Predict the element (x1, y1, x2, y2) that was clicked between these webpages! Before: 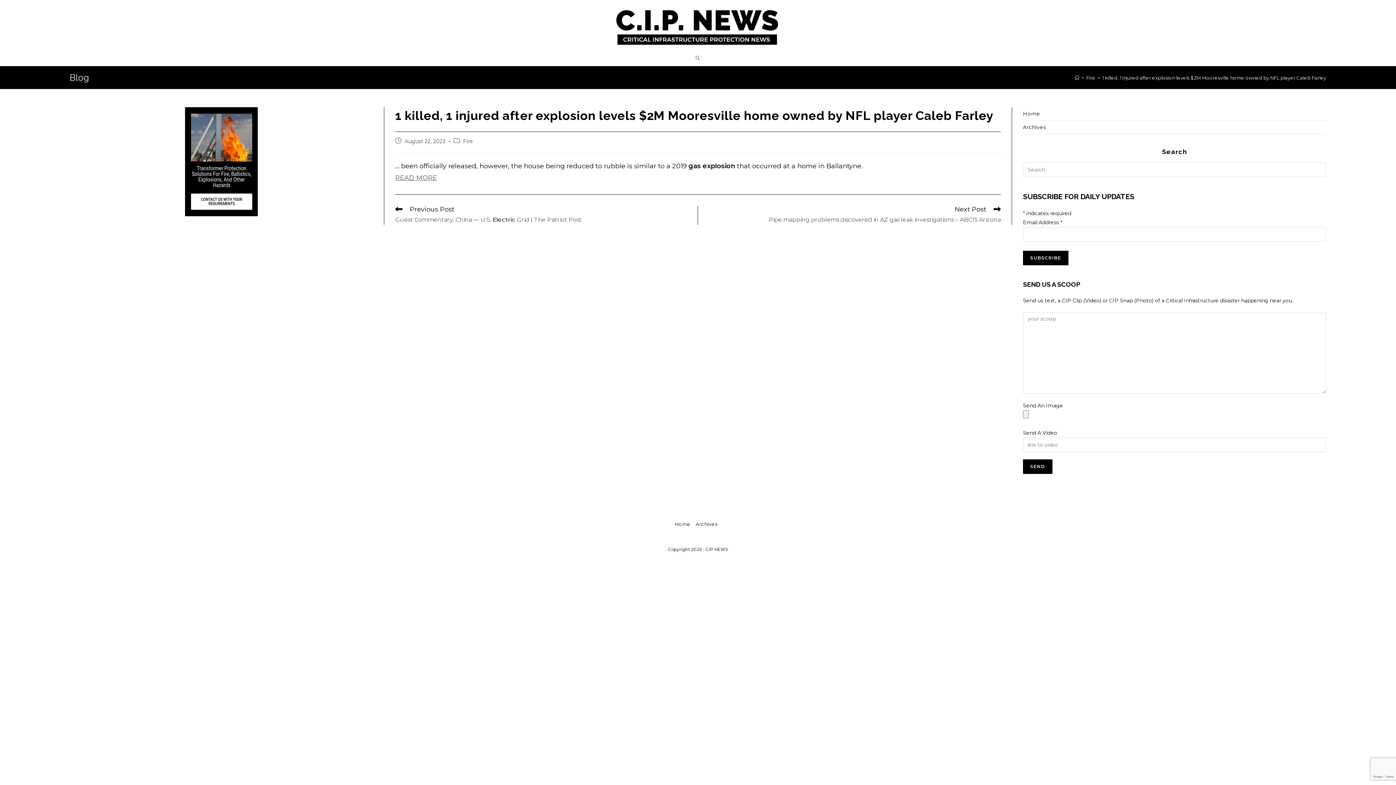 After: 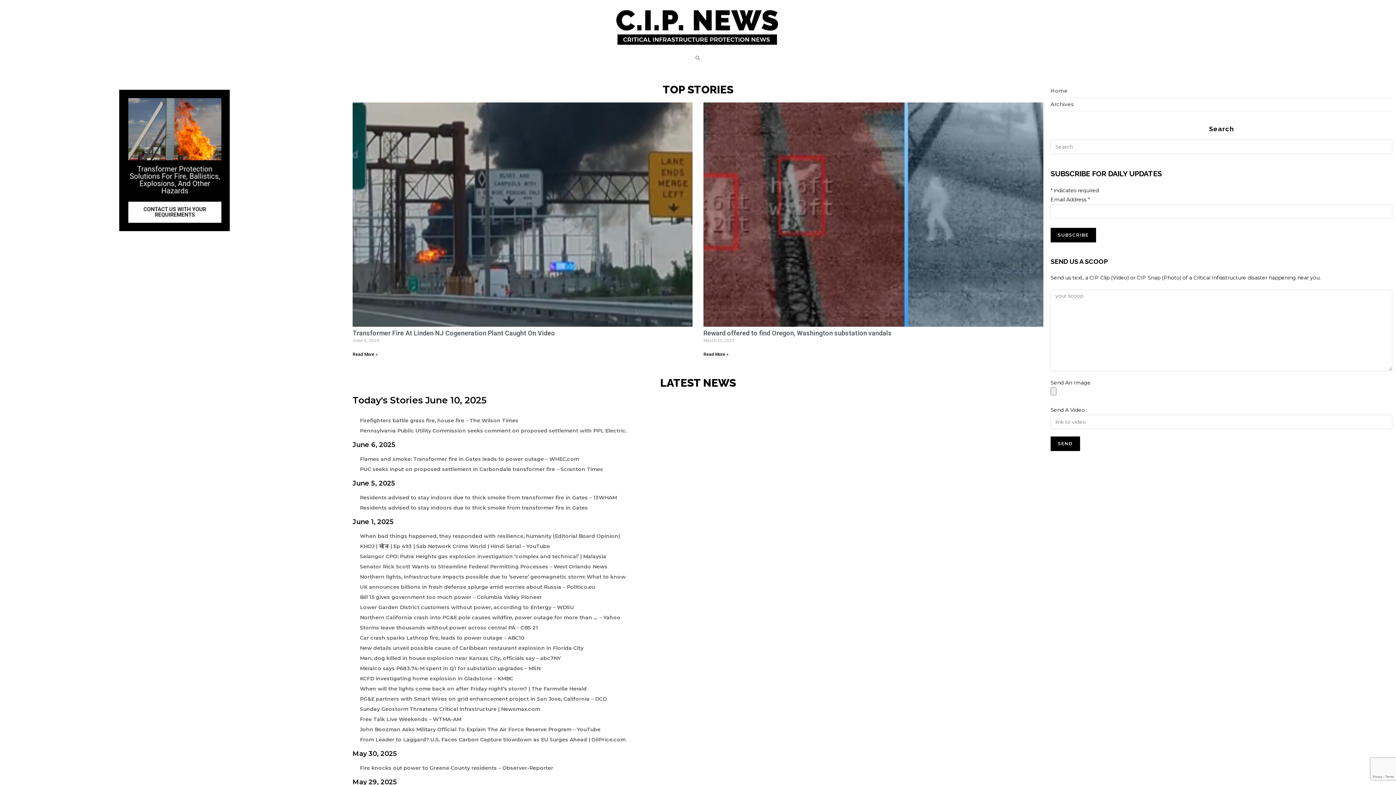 Action: label: Home bbox: (675, 517, 690, 530)